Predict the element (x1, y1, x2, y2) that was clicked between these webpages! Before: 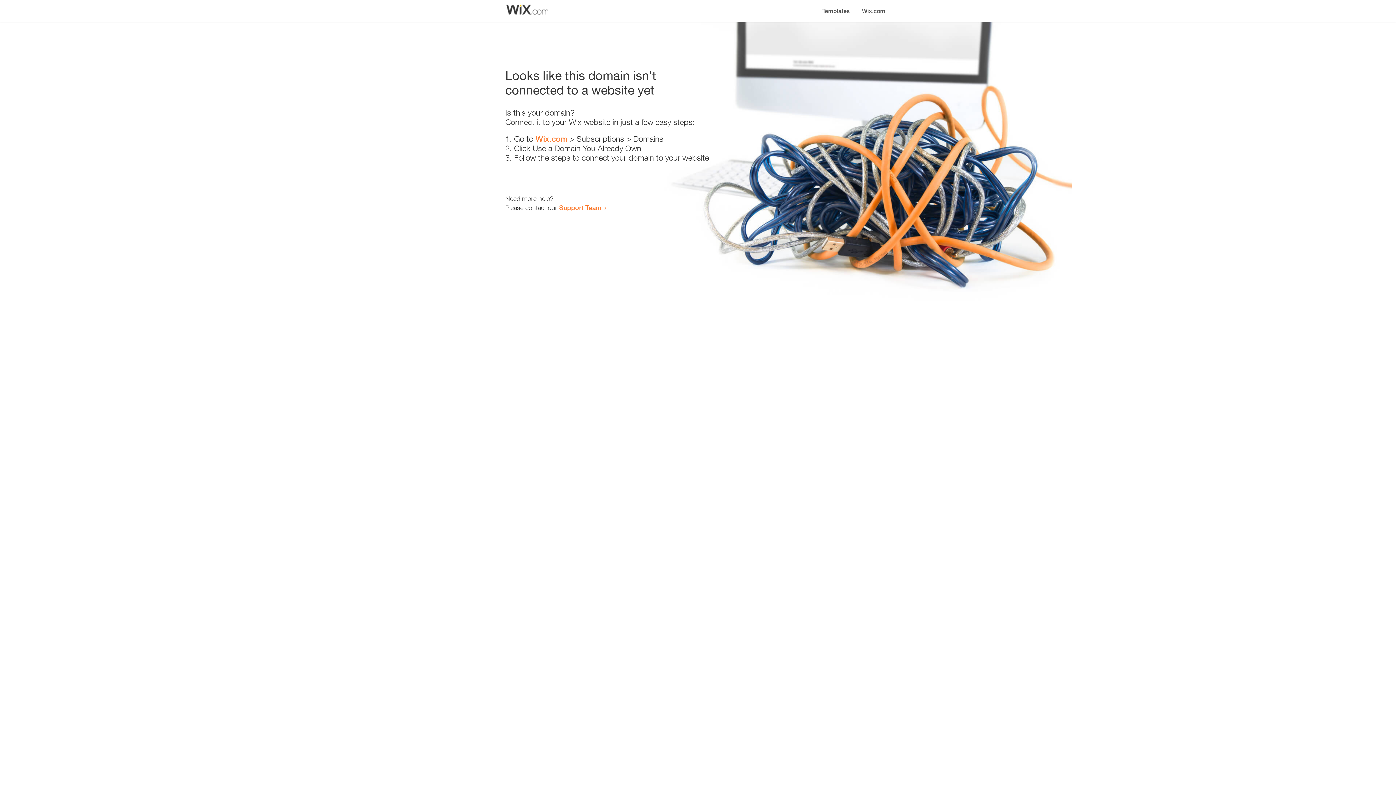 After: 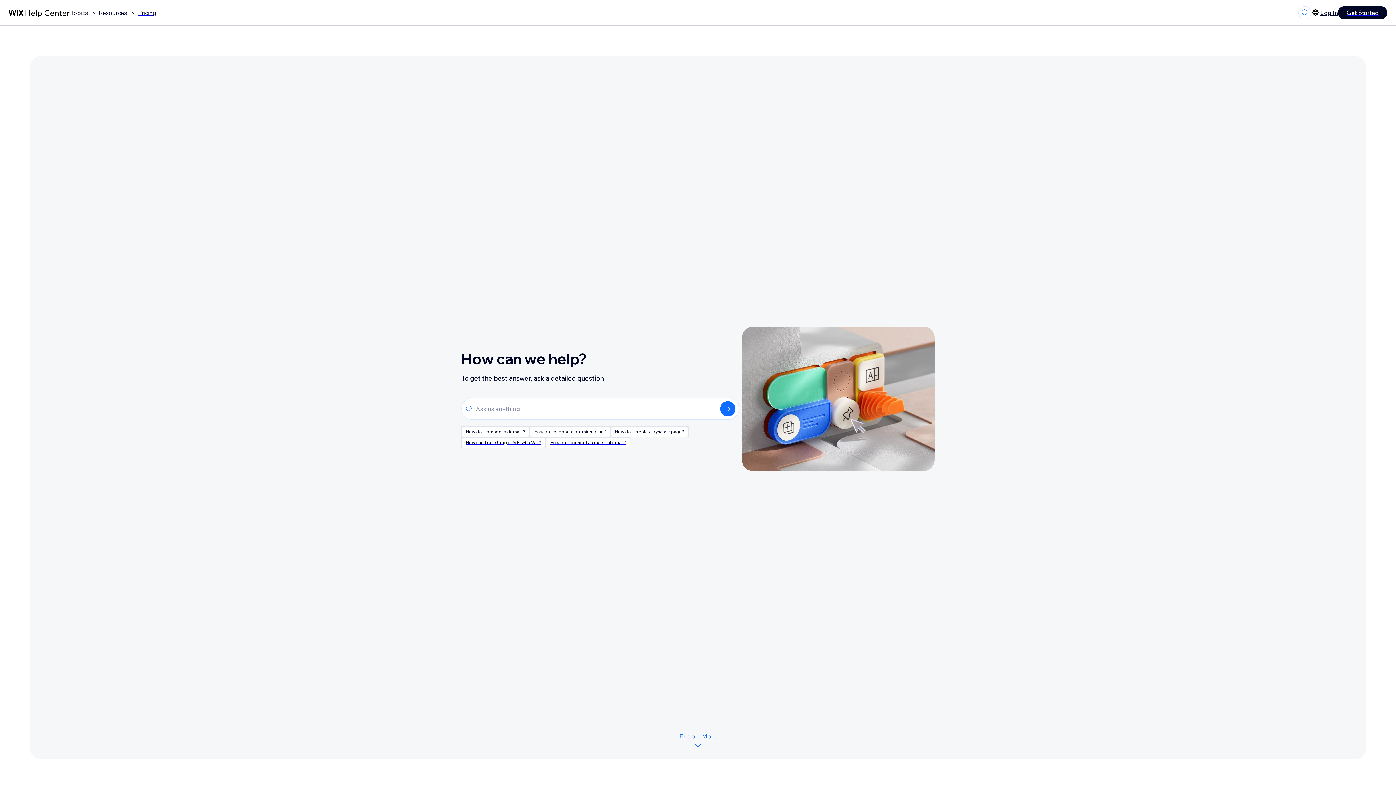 Action: bbox: (559, 203, 601, 211) label: Support Team